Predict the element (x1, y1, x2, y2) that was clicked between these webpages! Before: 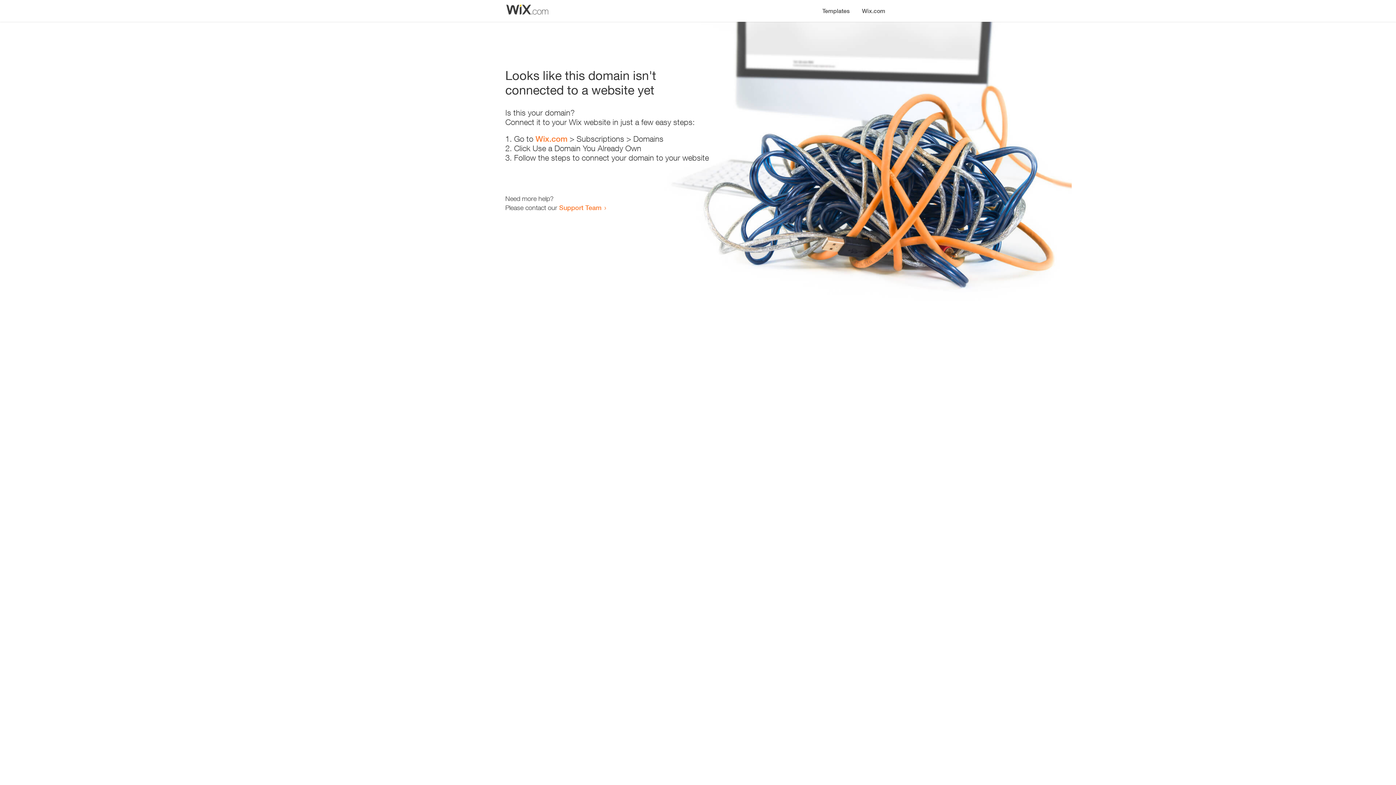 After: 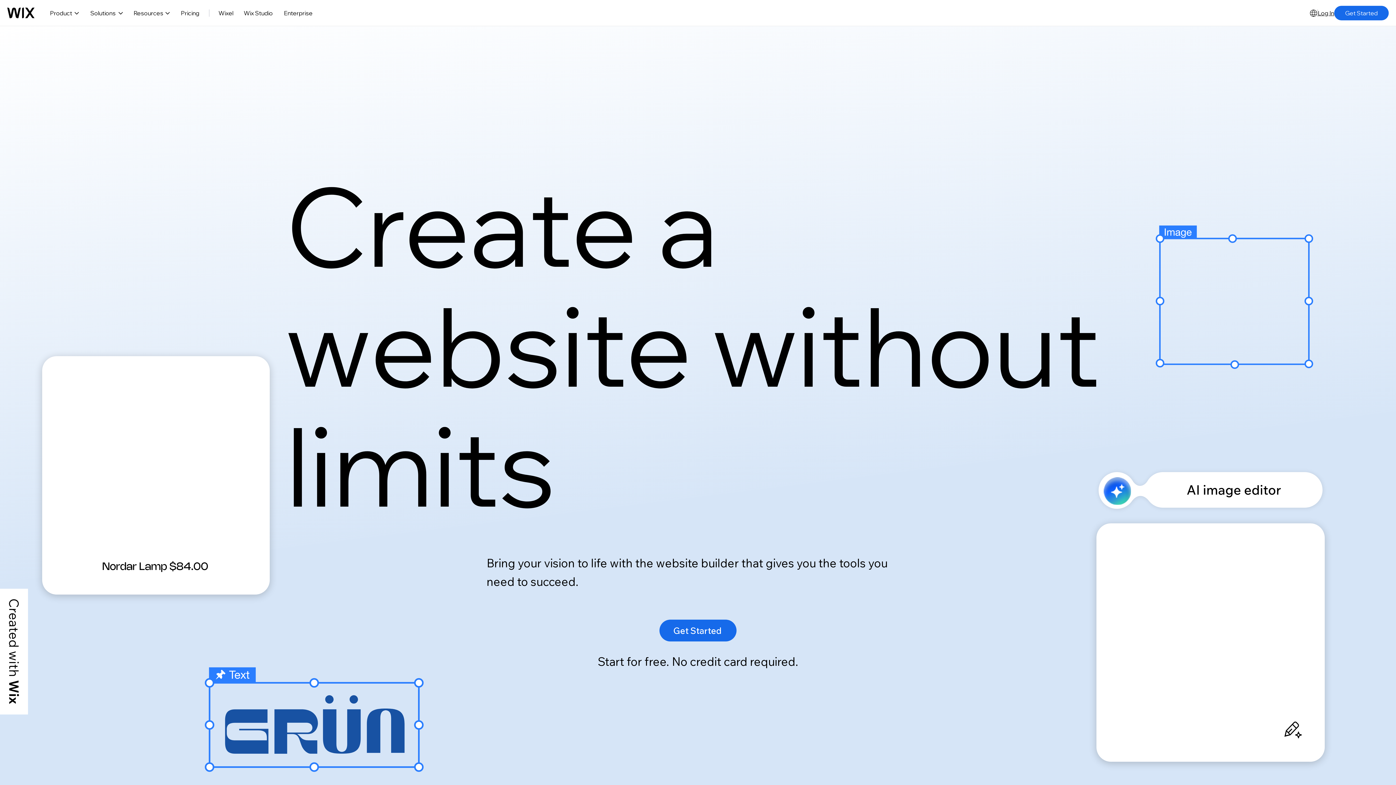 Action: bbox: (535, 134, 567, 143) label: Wix.com